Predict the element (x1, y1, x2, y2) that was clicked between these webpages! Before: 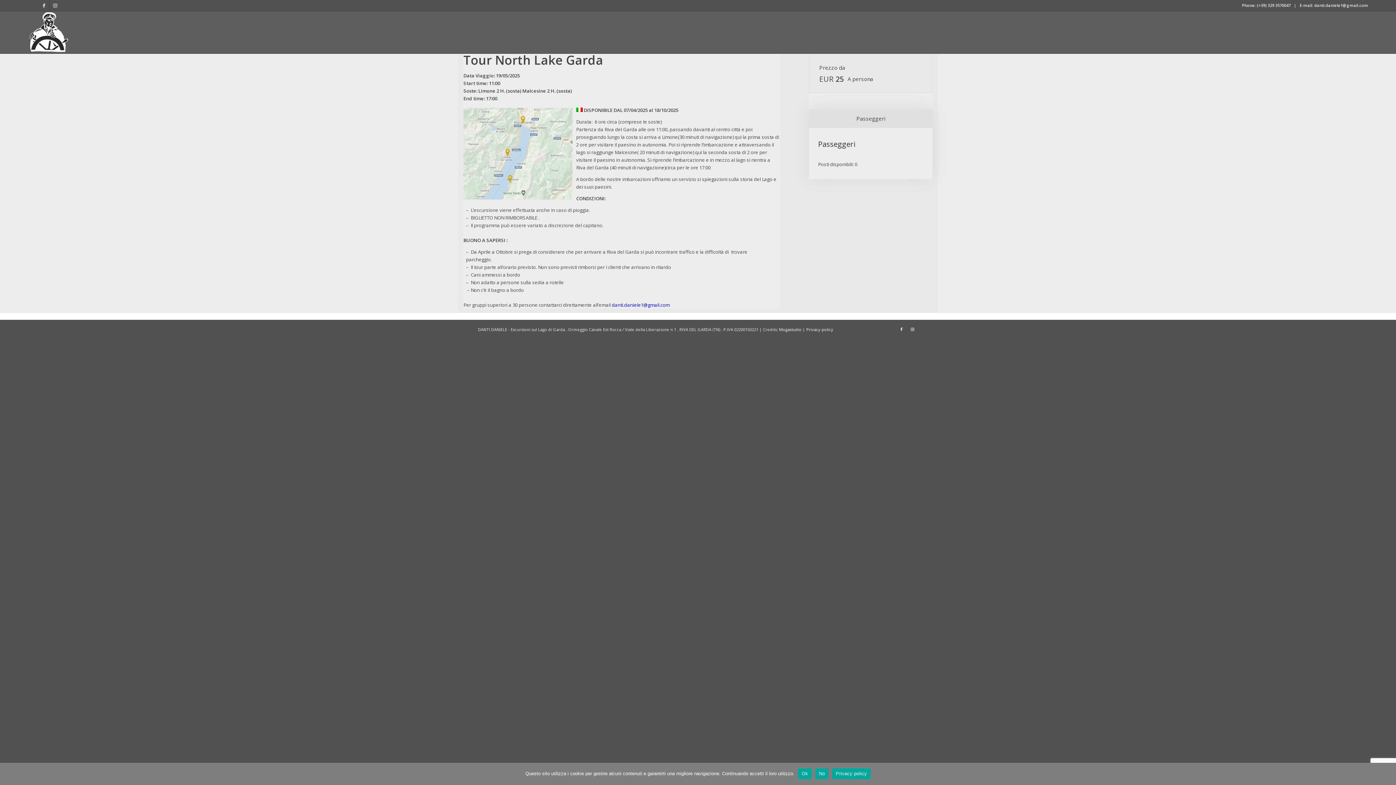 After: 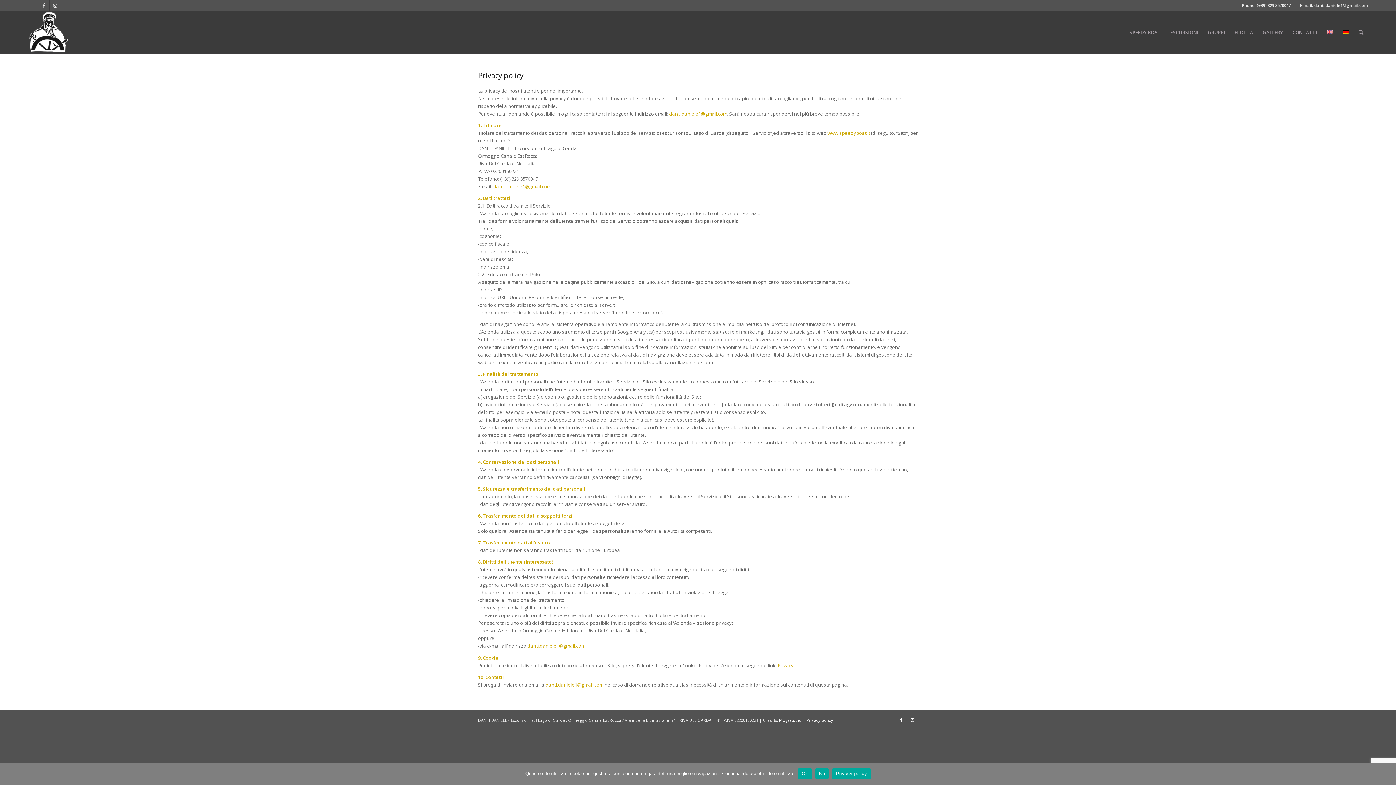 Action: bbox: (806, 327, 833, 332) label: Privacy policy